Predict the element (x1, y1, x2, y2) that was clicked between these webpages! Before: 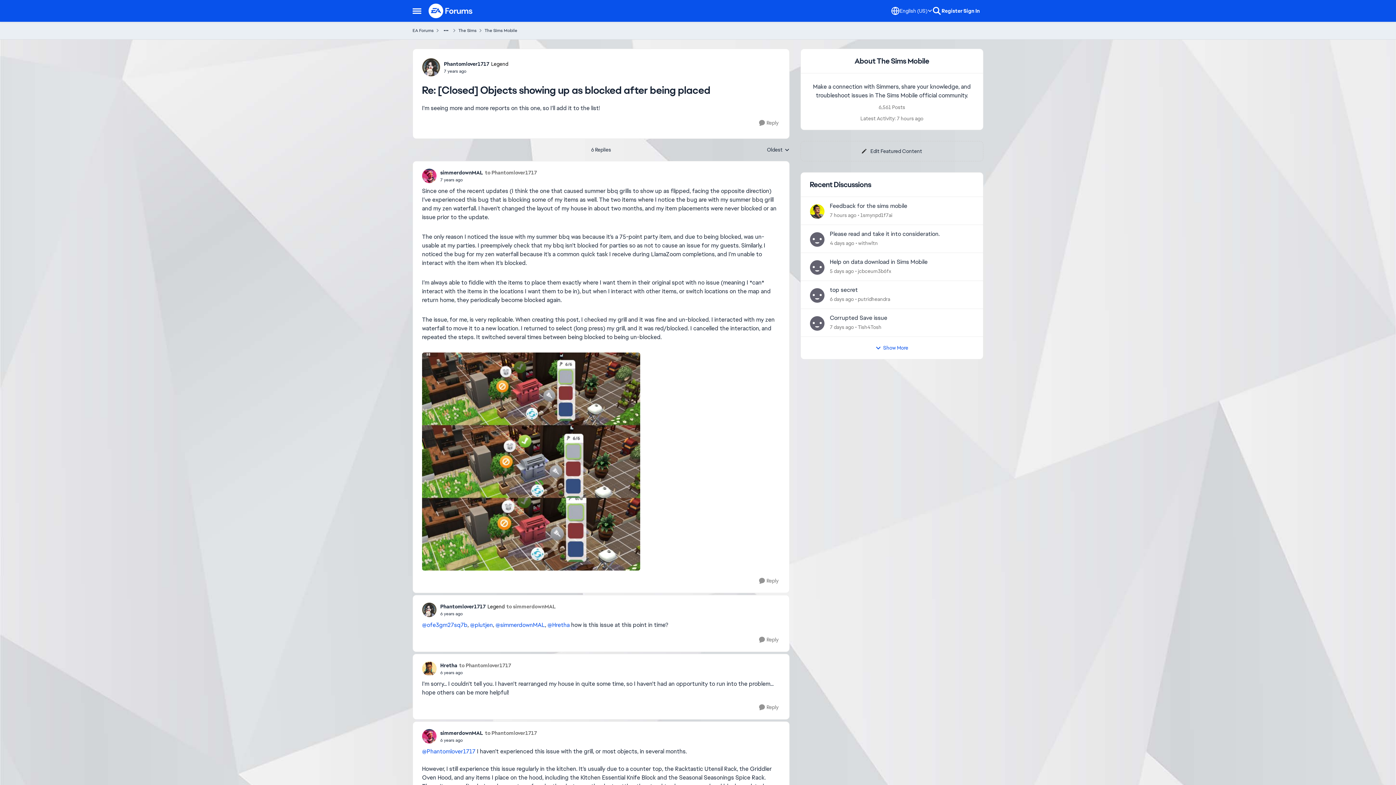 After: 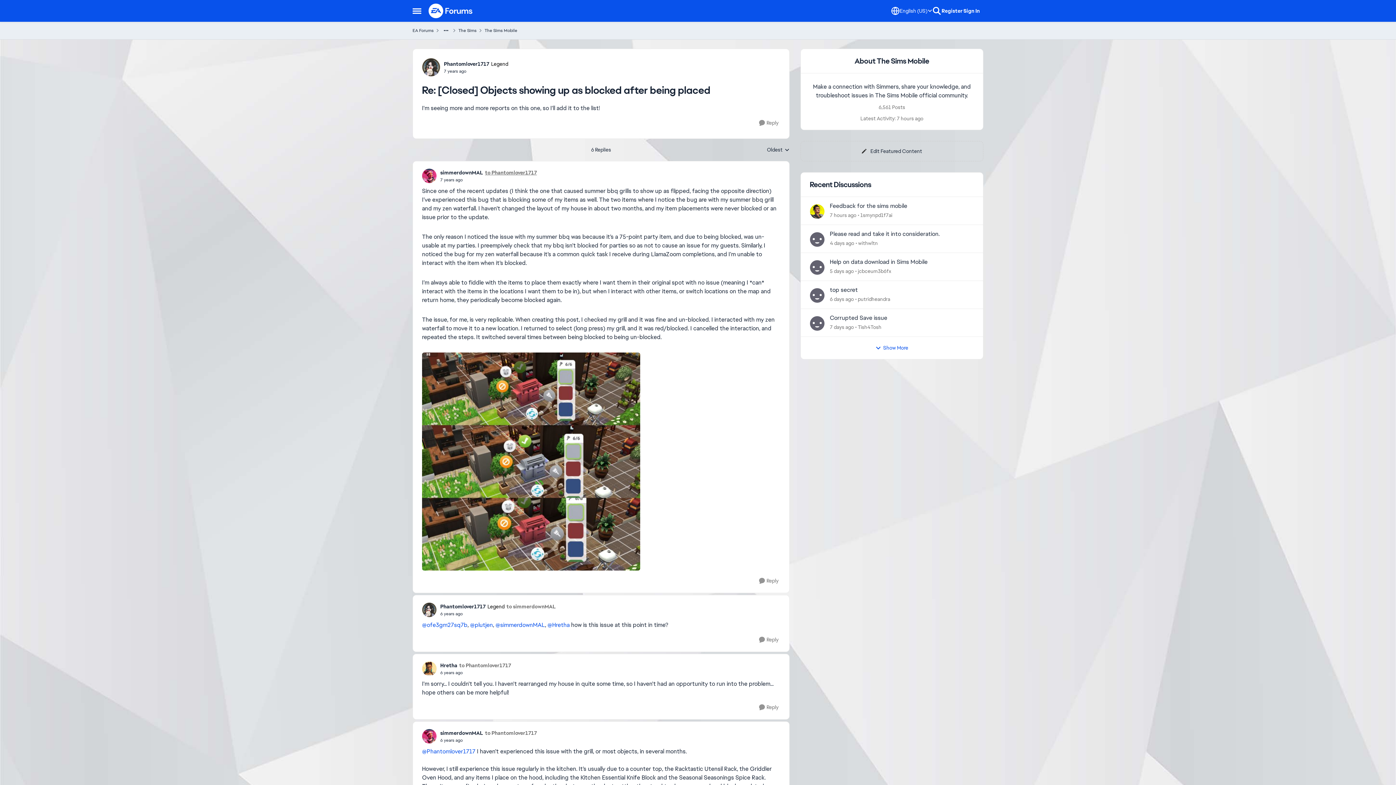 Action: label: to Phantomlover1717 bbox: (485, 168, 537, 176)